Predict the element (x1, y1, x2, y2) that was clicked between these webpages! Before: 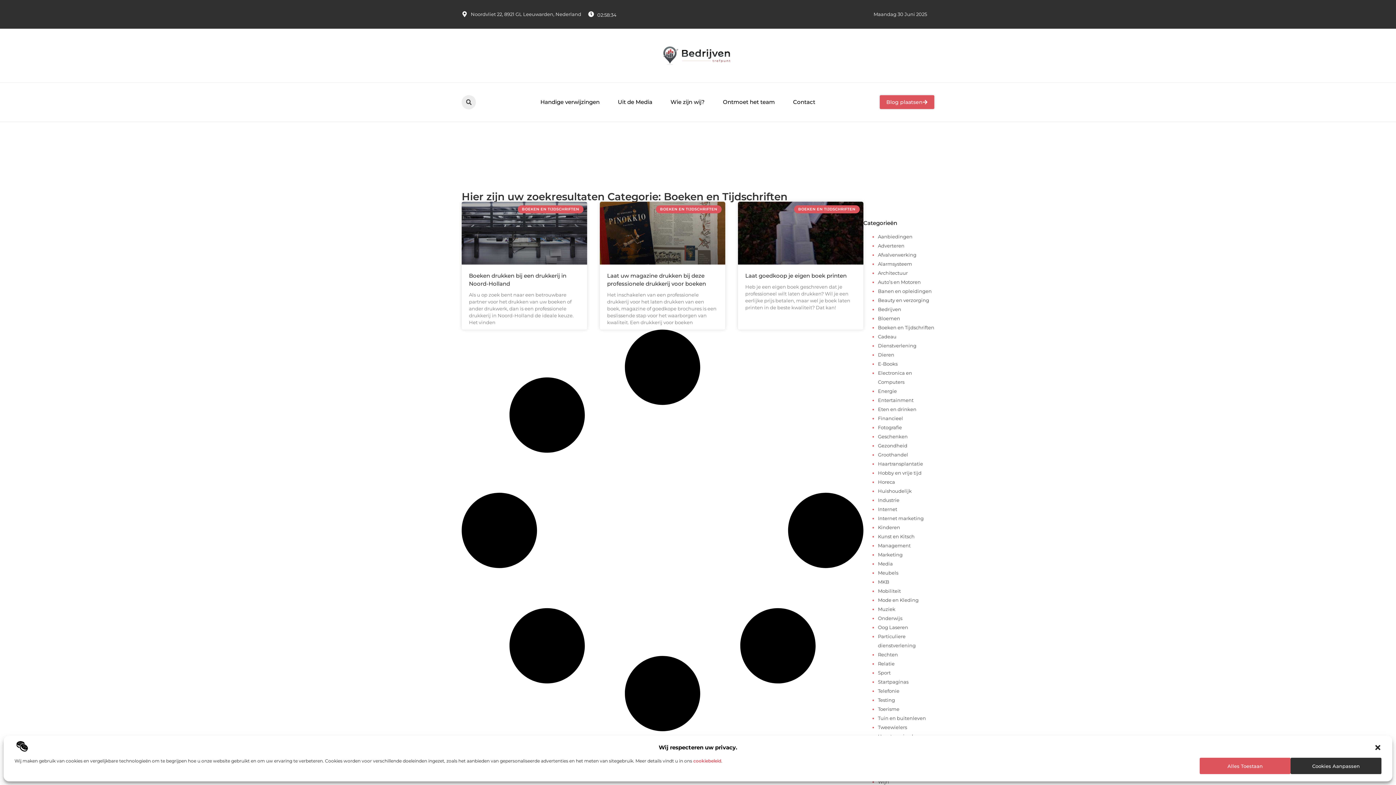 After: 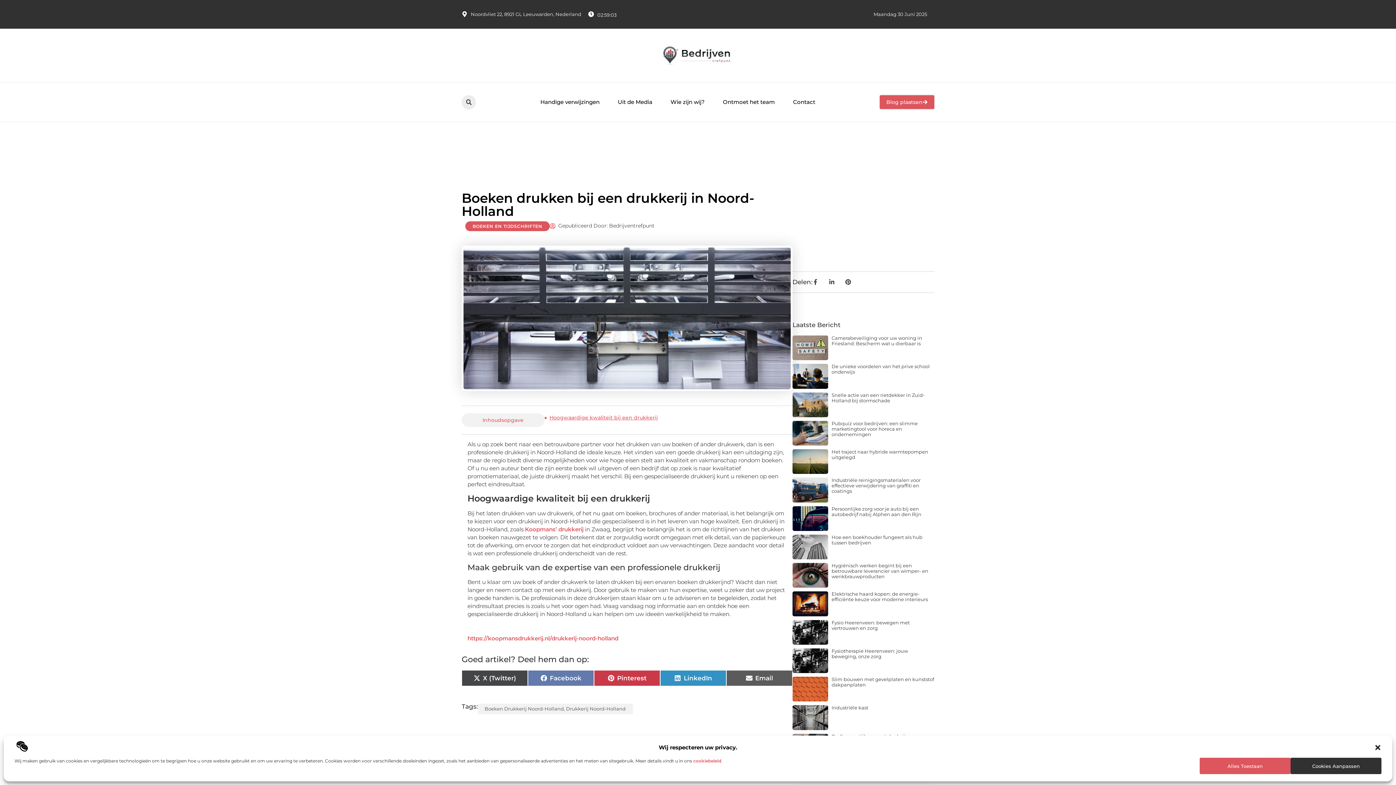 Action: bbox: (461, 201, 587, 264)